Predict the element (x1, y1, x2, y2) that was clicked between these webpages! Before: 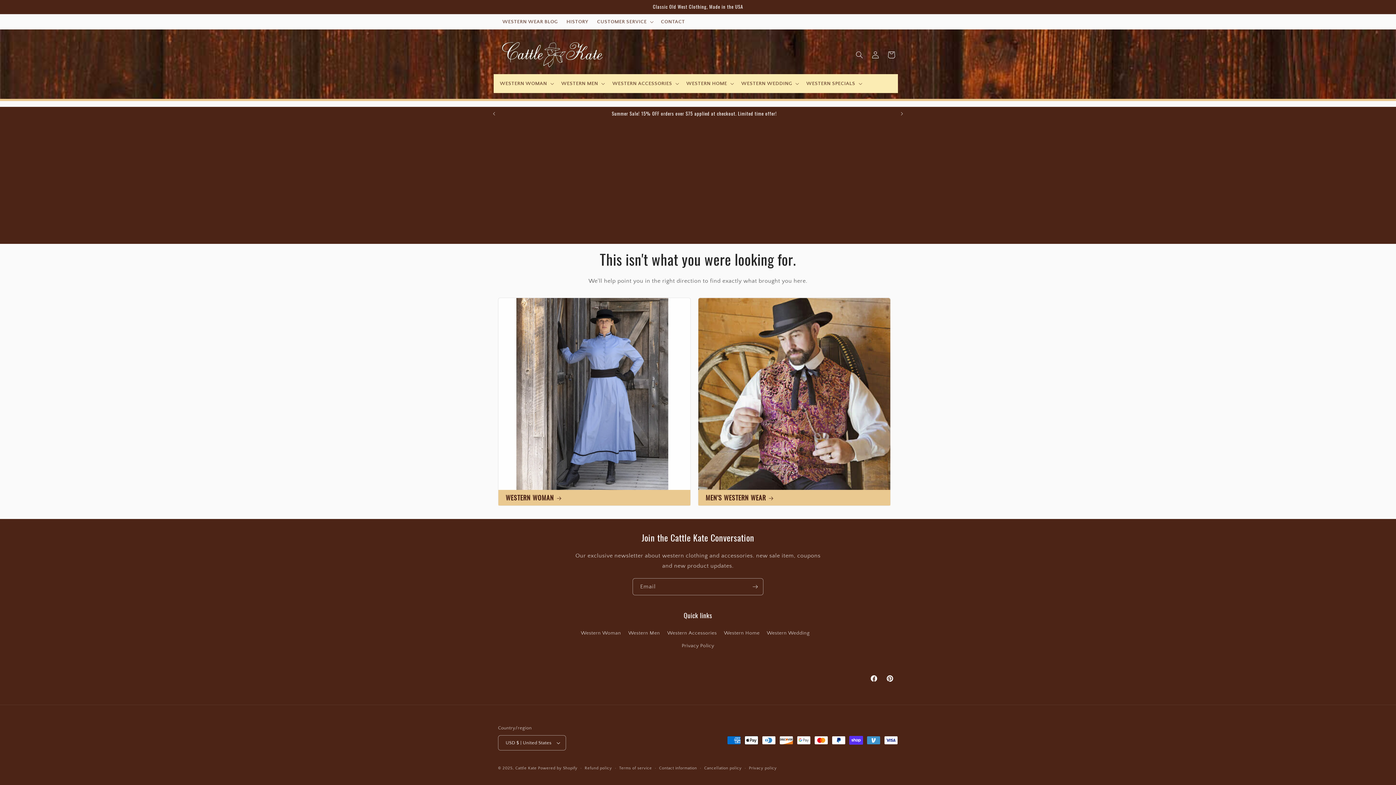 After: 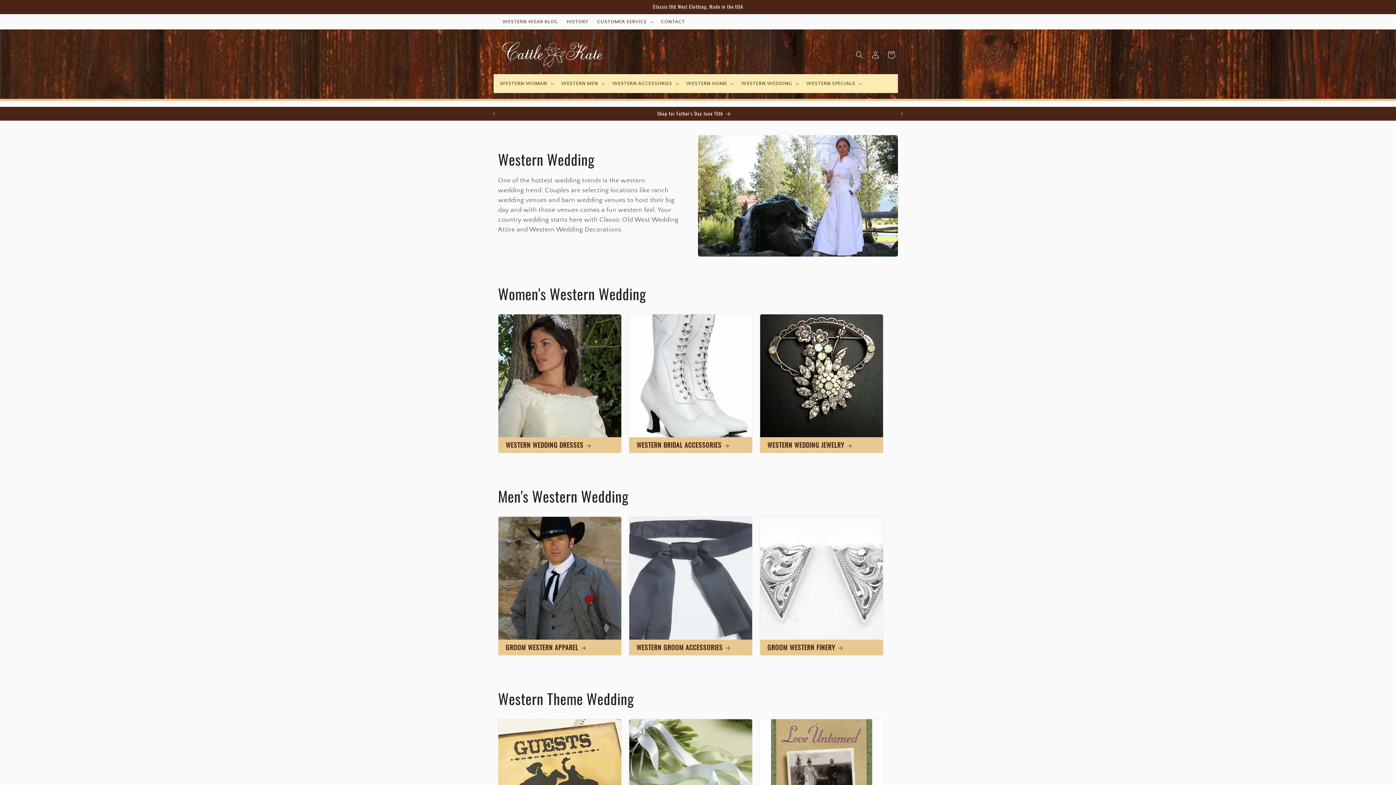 Action: label: Western Wedding bbox: (766, 627, 809, 640)